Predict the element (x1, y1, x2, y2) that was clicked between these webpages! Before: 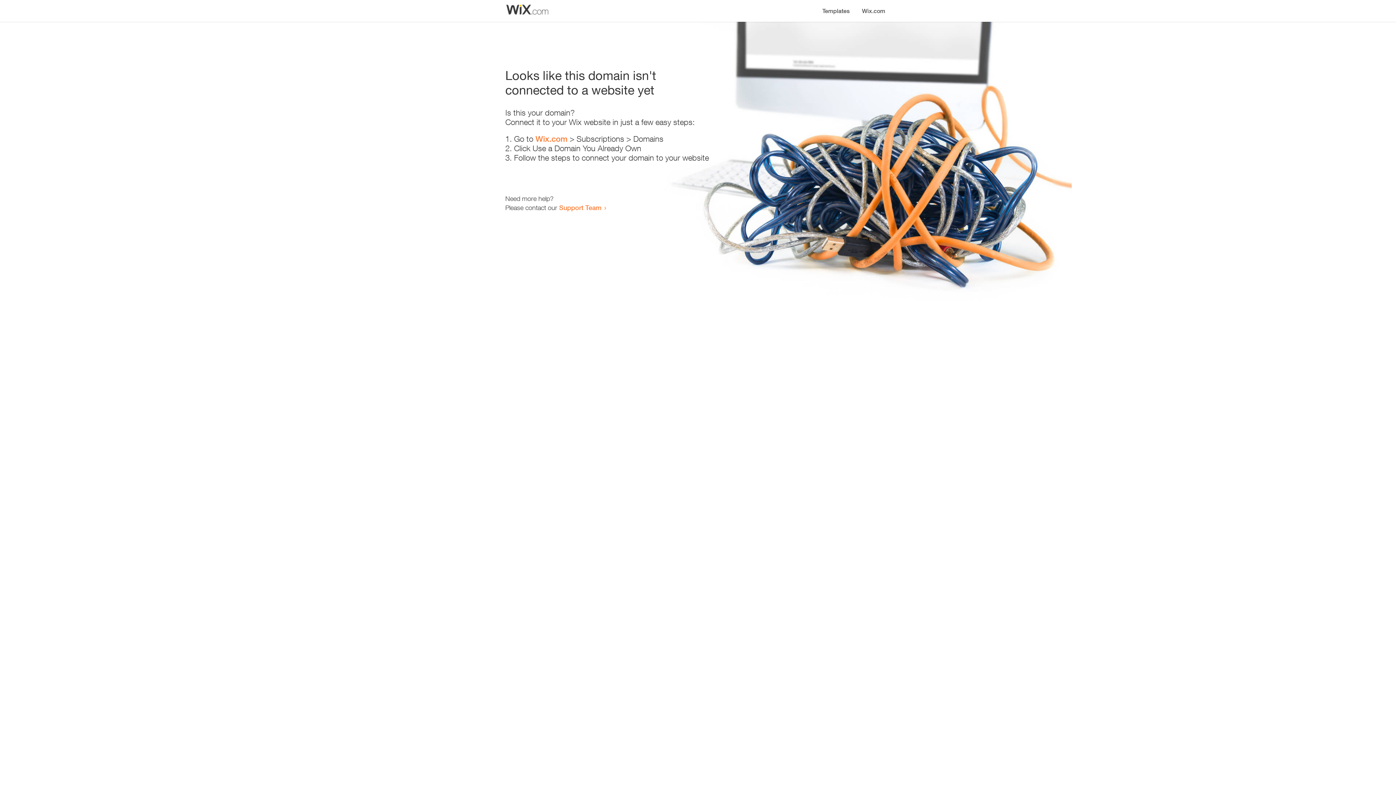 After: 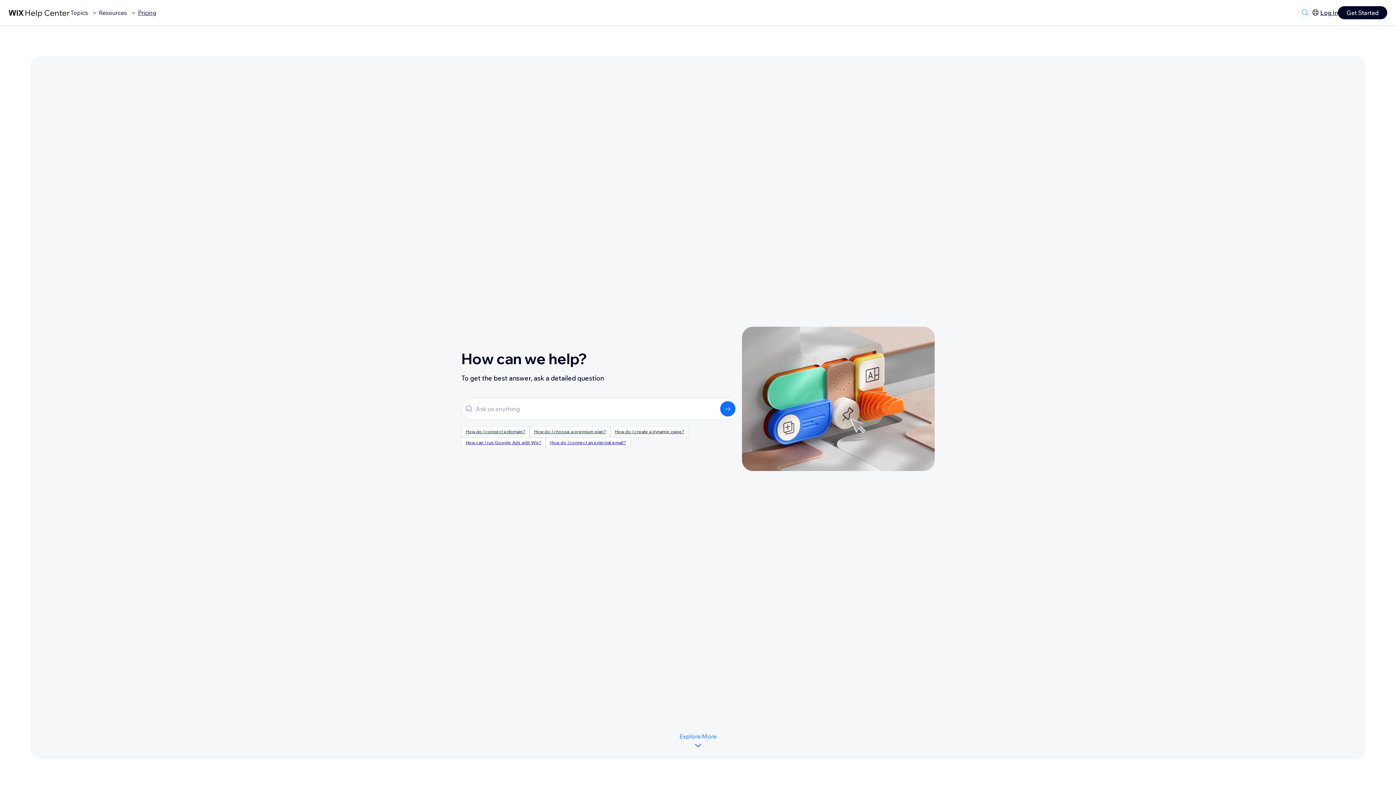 Action: bbox: (559, 203, 601, 211) label: Support Team